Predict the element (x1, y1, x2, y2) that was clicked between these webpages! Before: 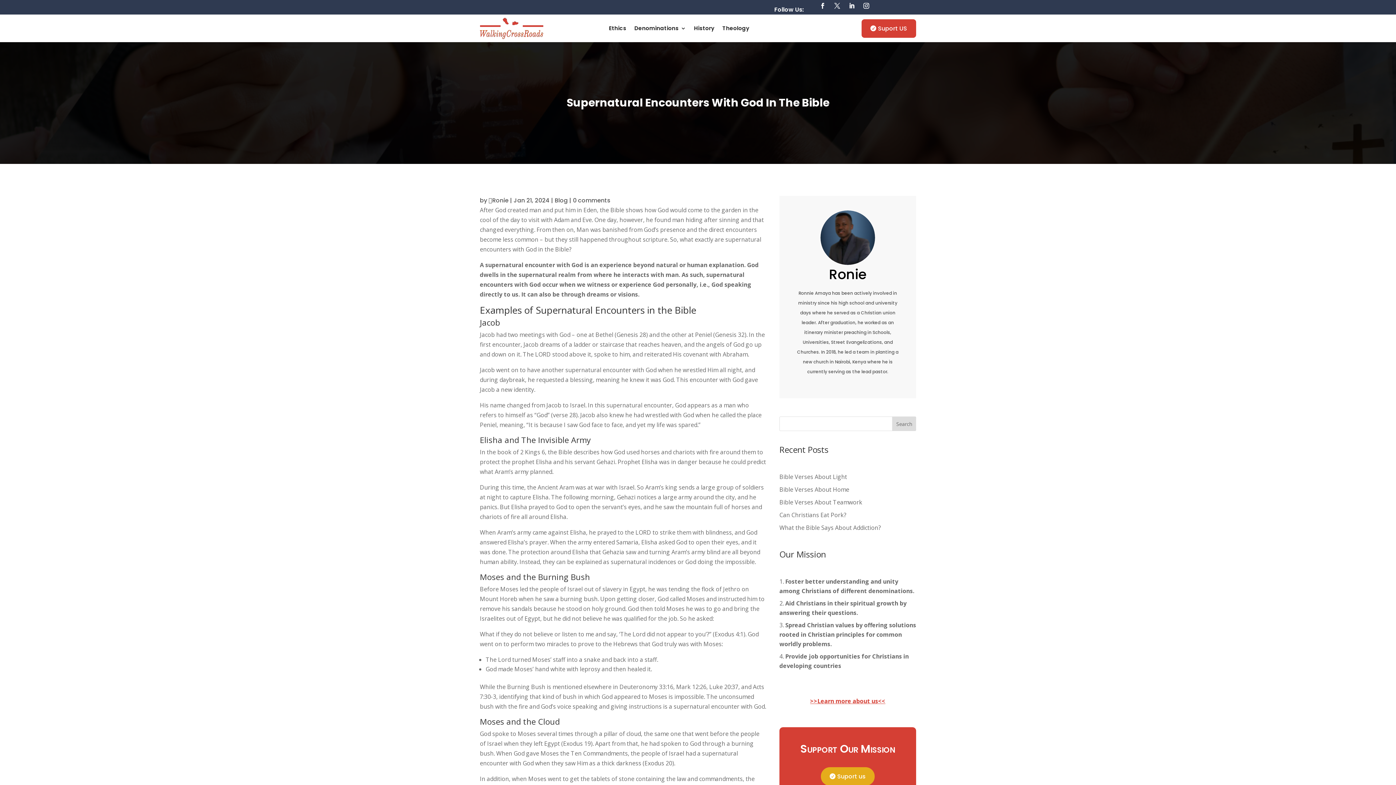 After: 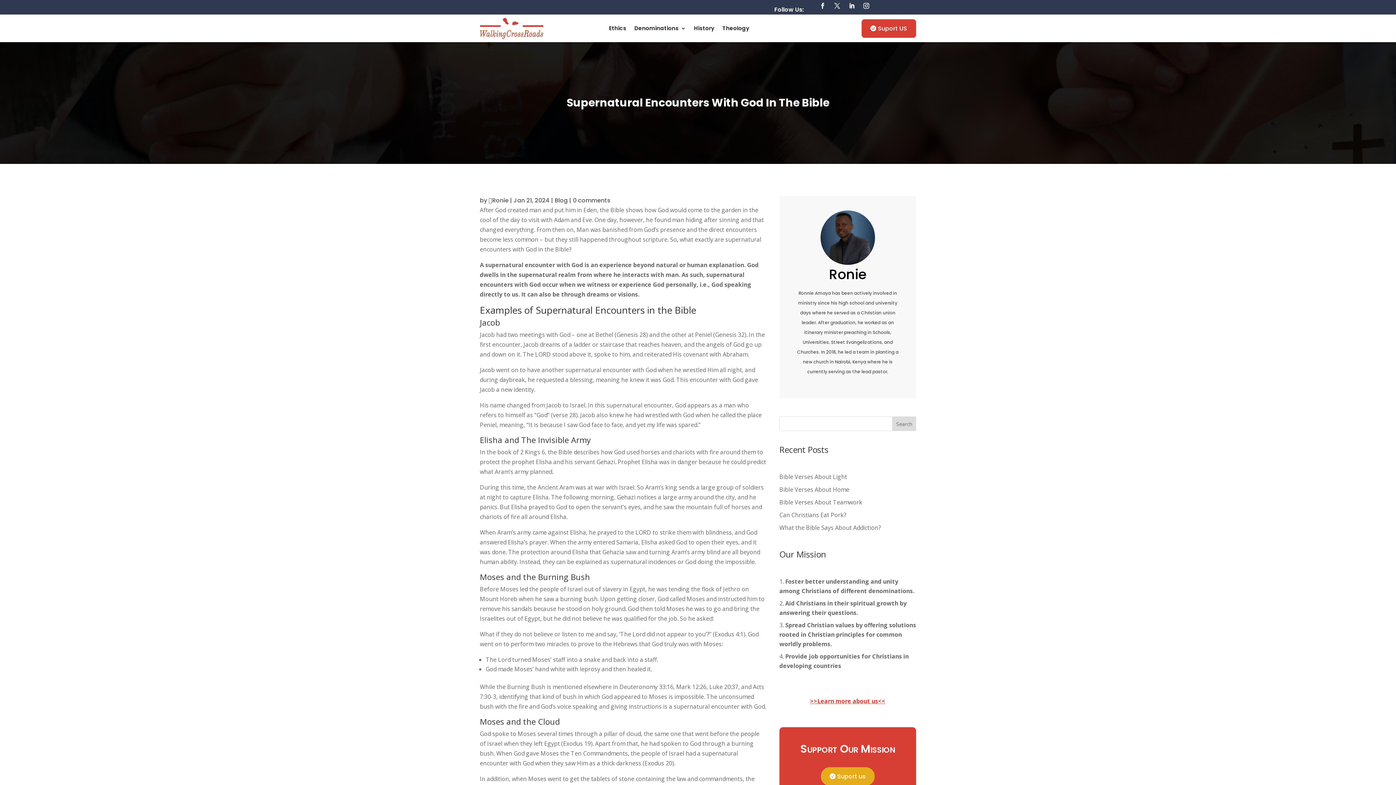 Action: label: Search bbox: (892, 416, 916, 431)